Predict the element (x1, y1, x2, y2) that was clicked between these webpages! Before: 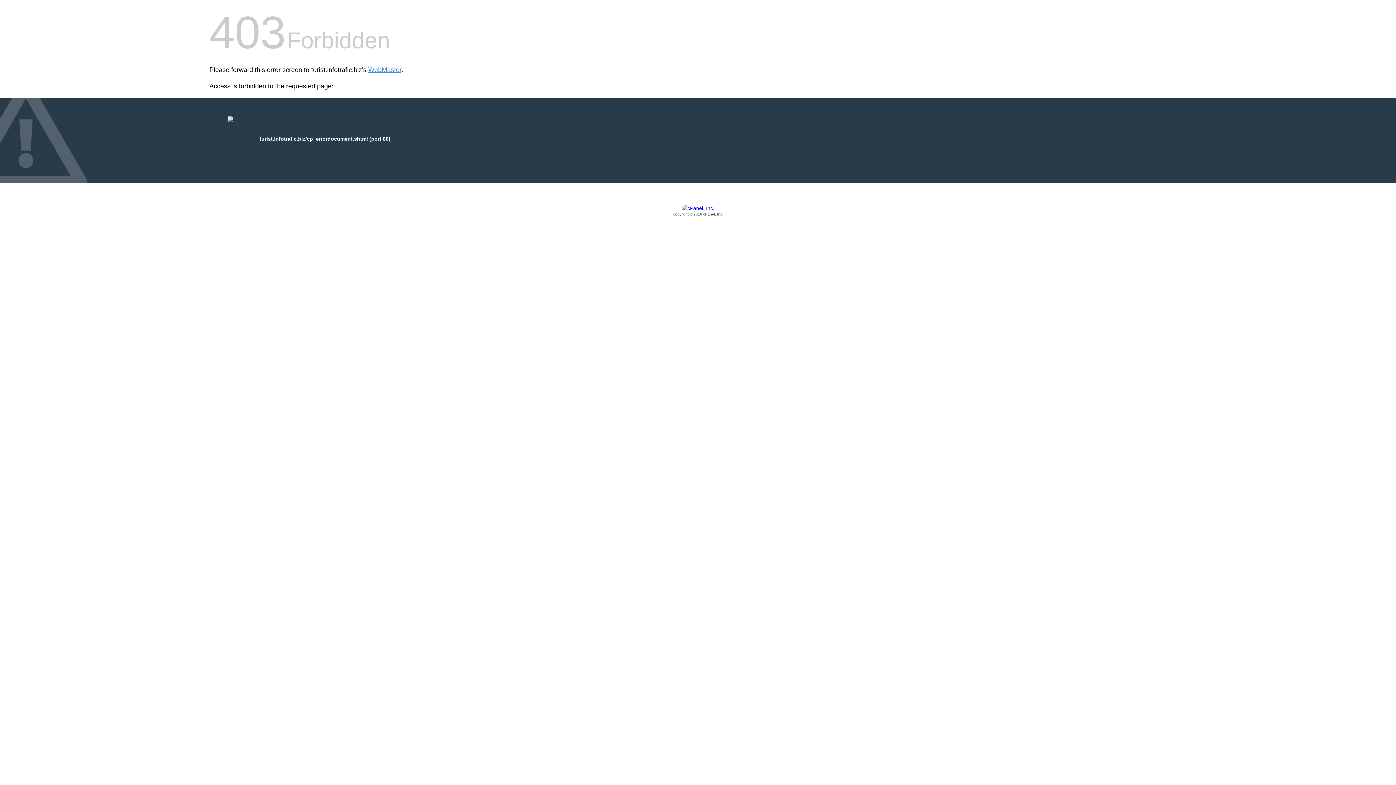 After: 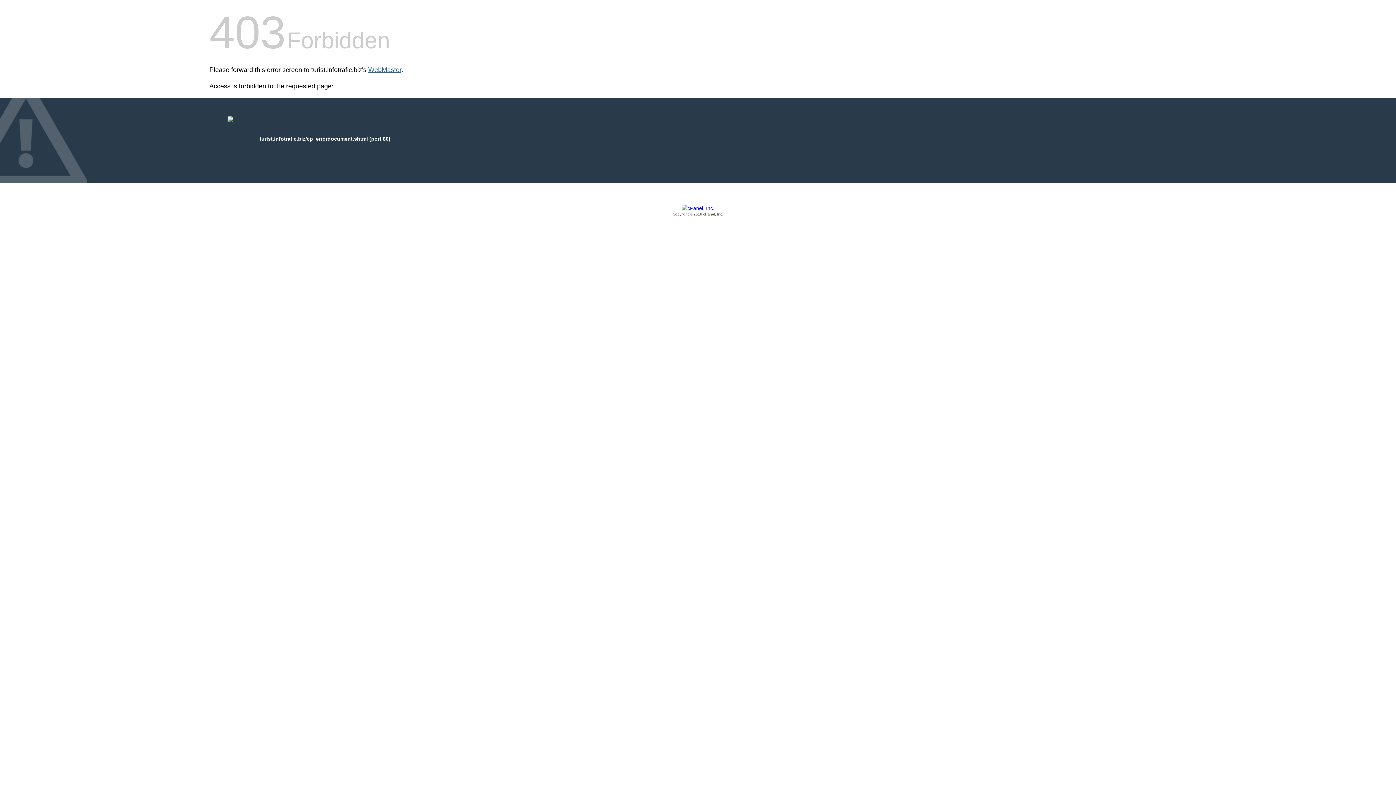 Action: label: WebMaster bbox: (368, 66, 401, 73)